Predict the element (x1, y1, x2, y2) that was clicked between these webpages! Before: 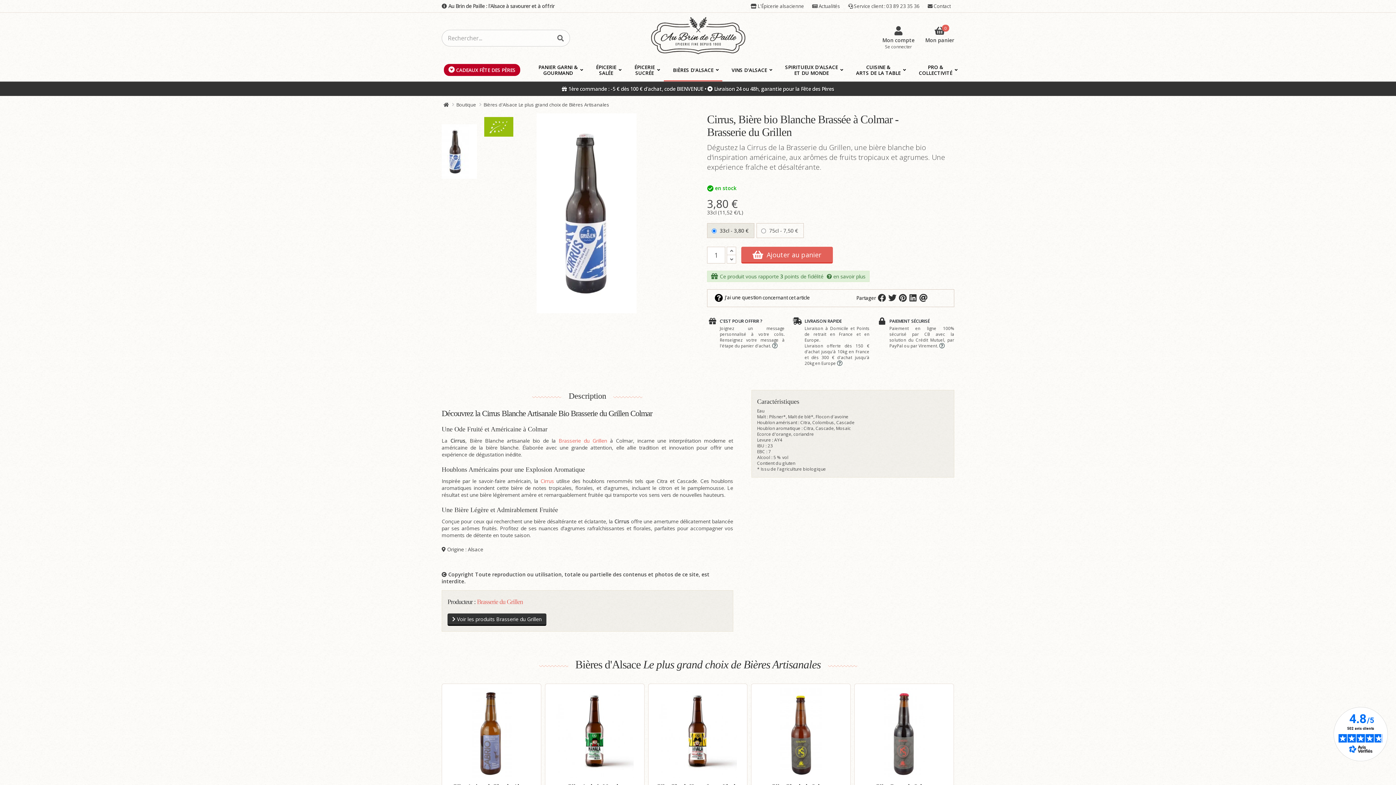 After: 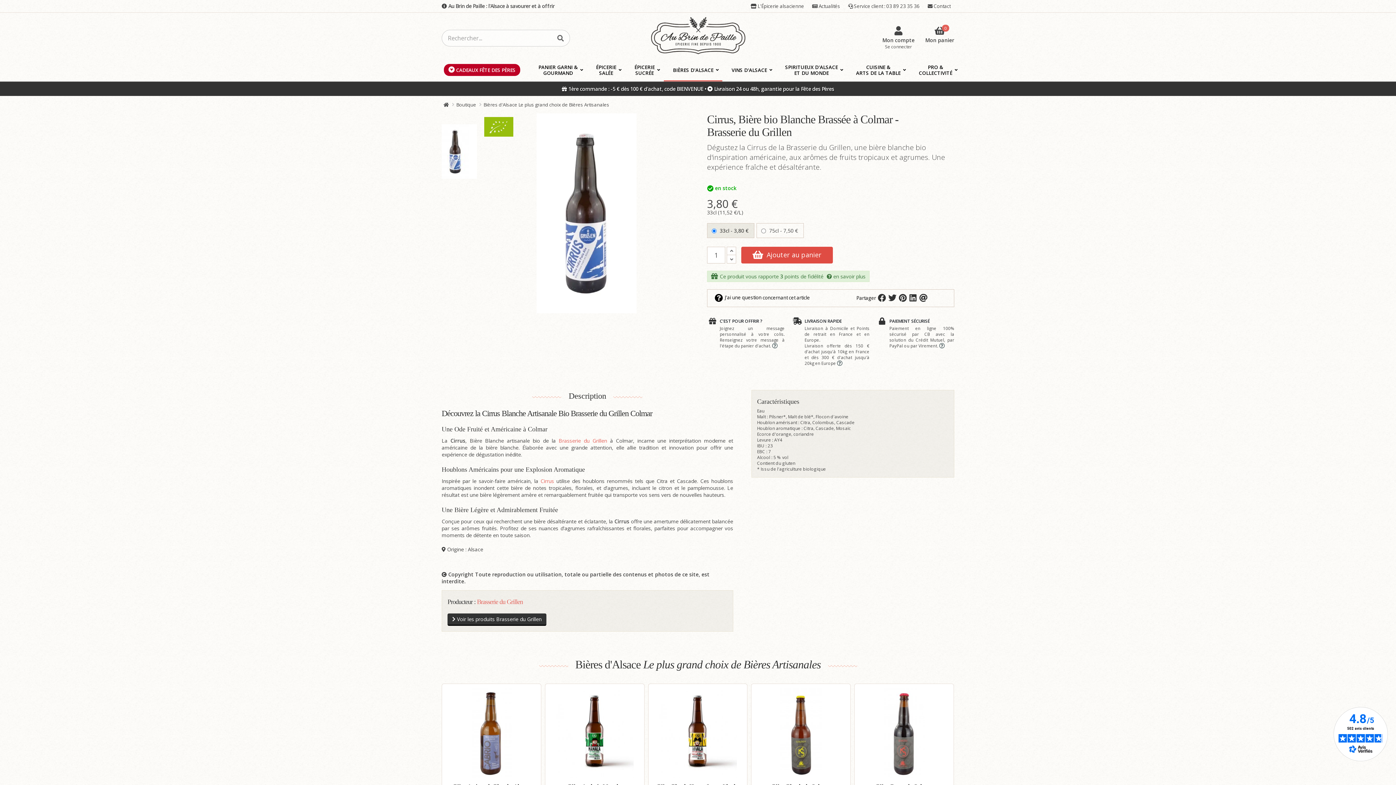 Action: bbox: (741, 246, 833, 263) label: Ajouter au panier